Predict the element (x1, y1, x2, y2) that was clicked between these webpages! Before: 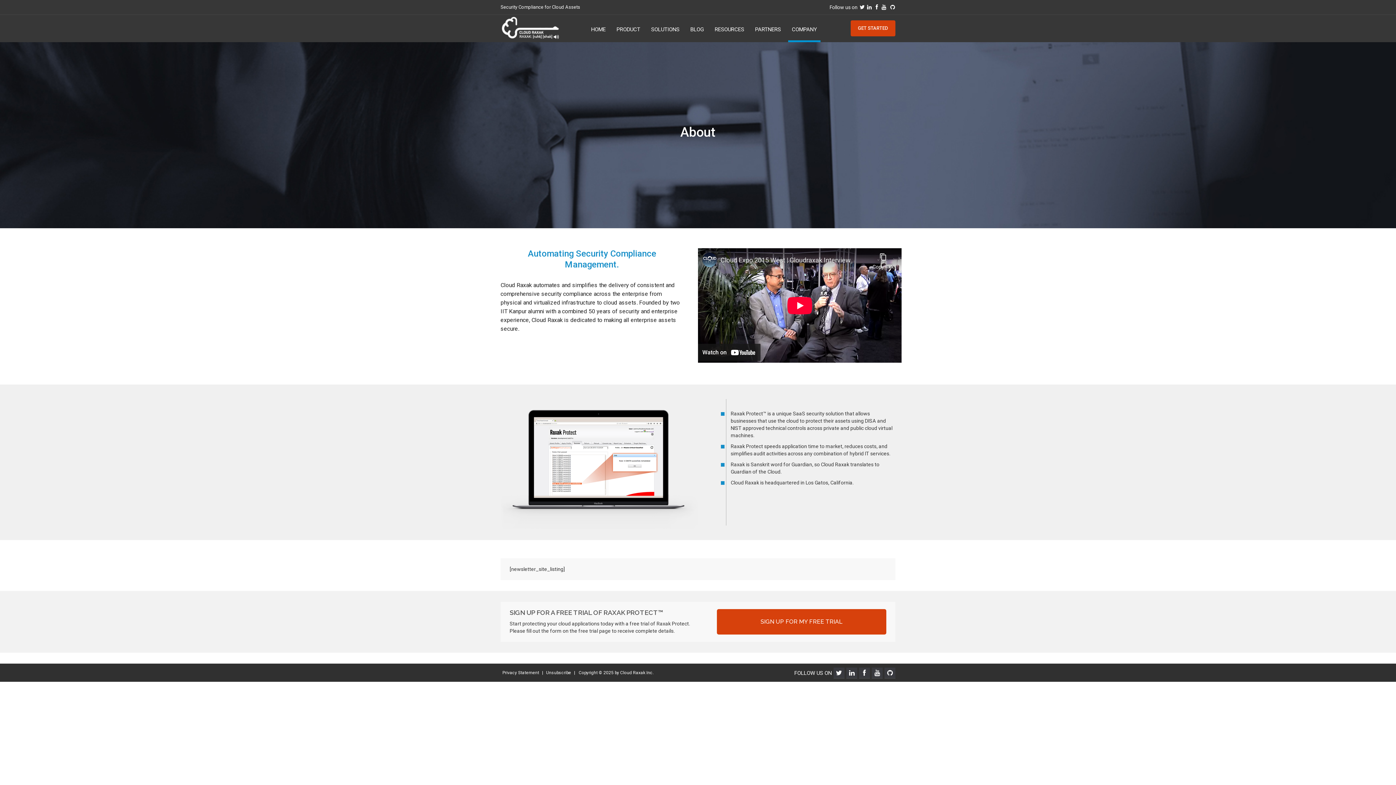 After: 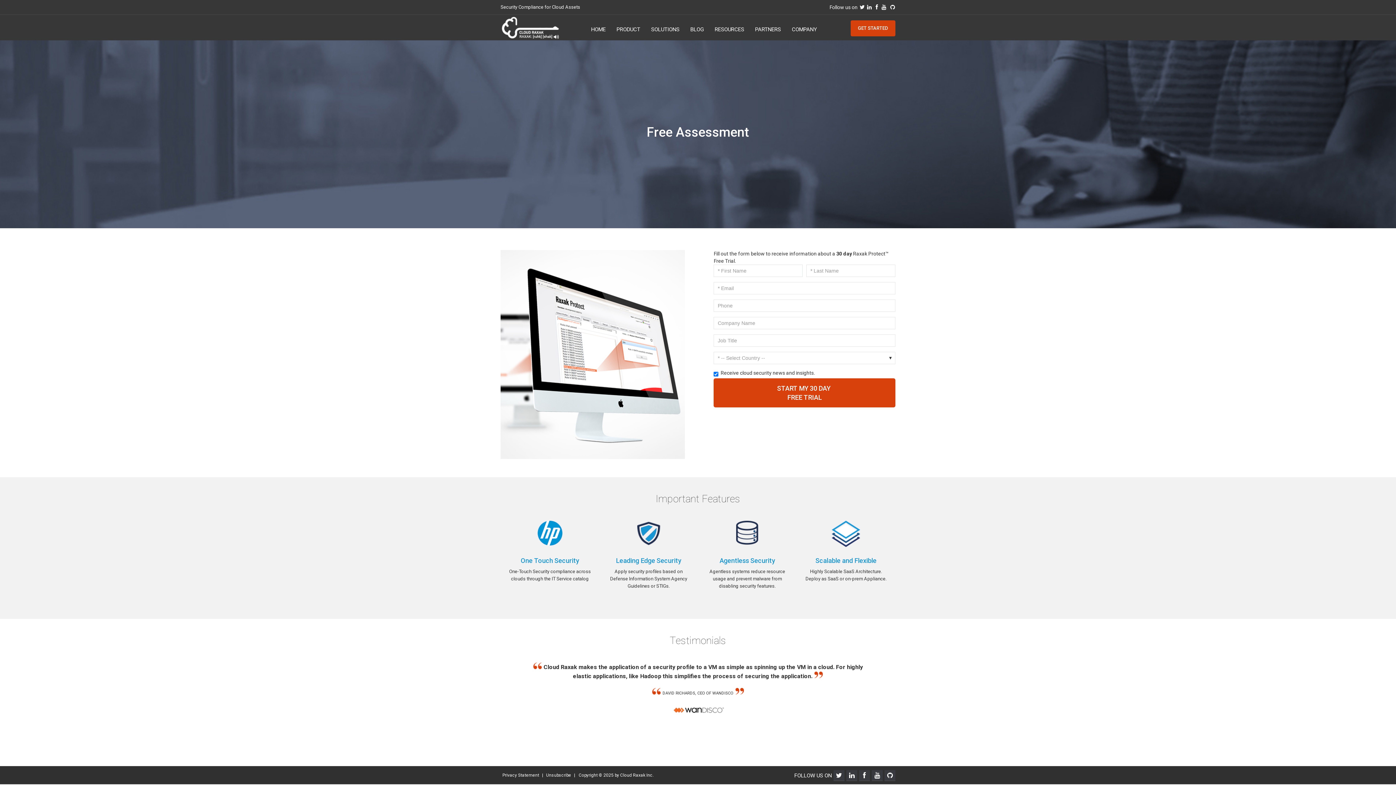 Action: bbox: (850, 20, 895, 36) label: GET STARTED